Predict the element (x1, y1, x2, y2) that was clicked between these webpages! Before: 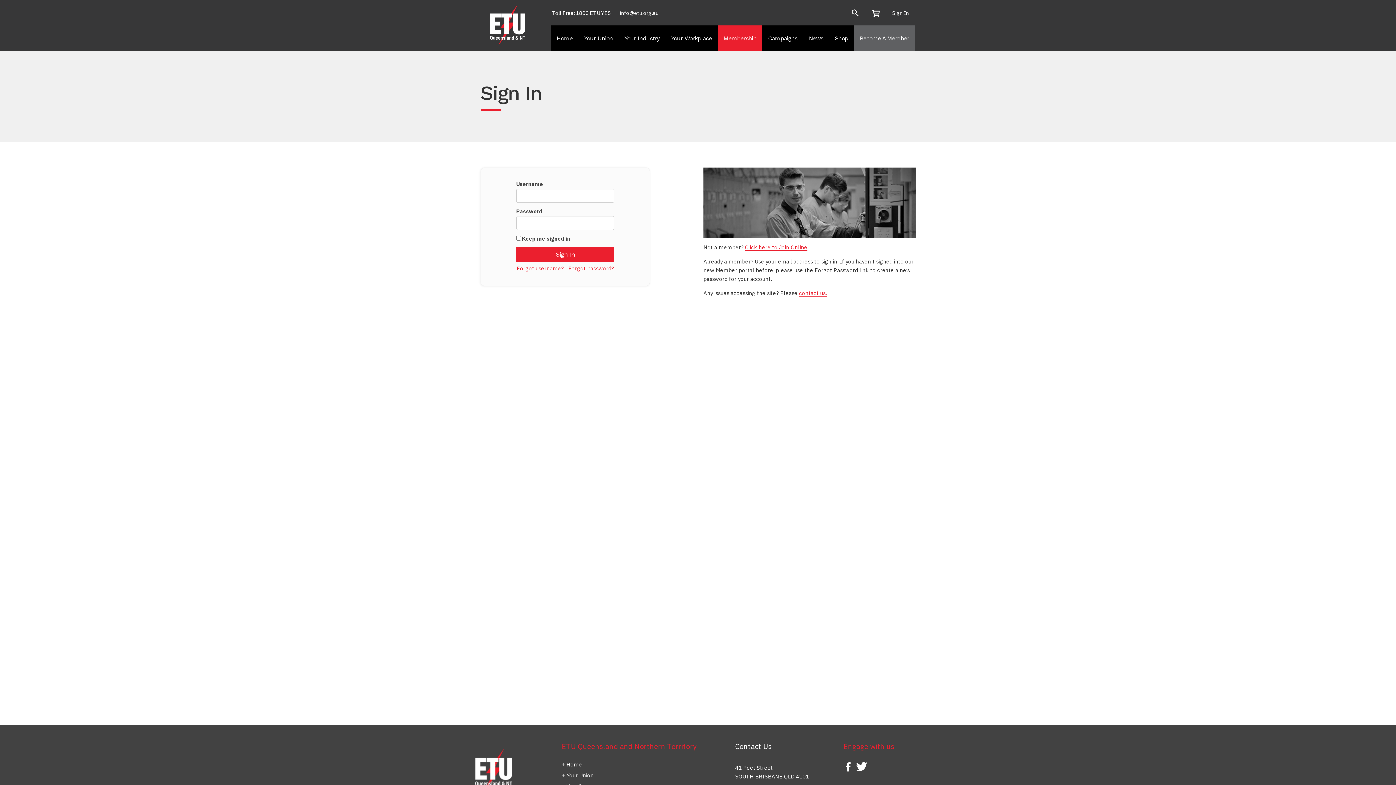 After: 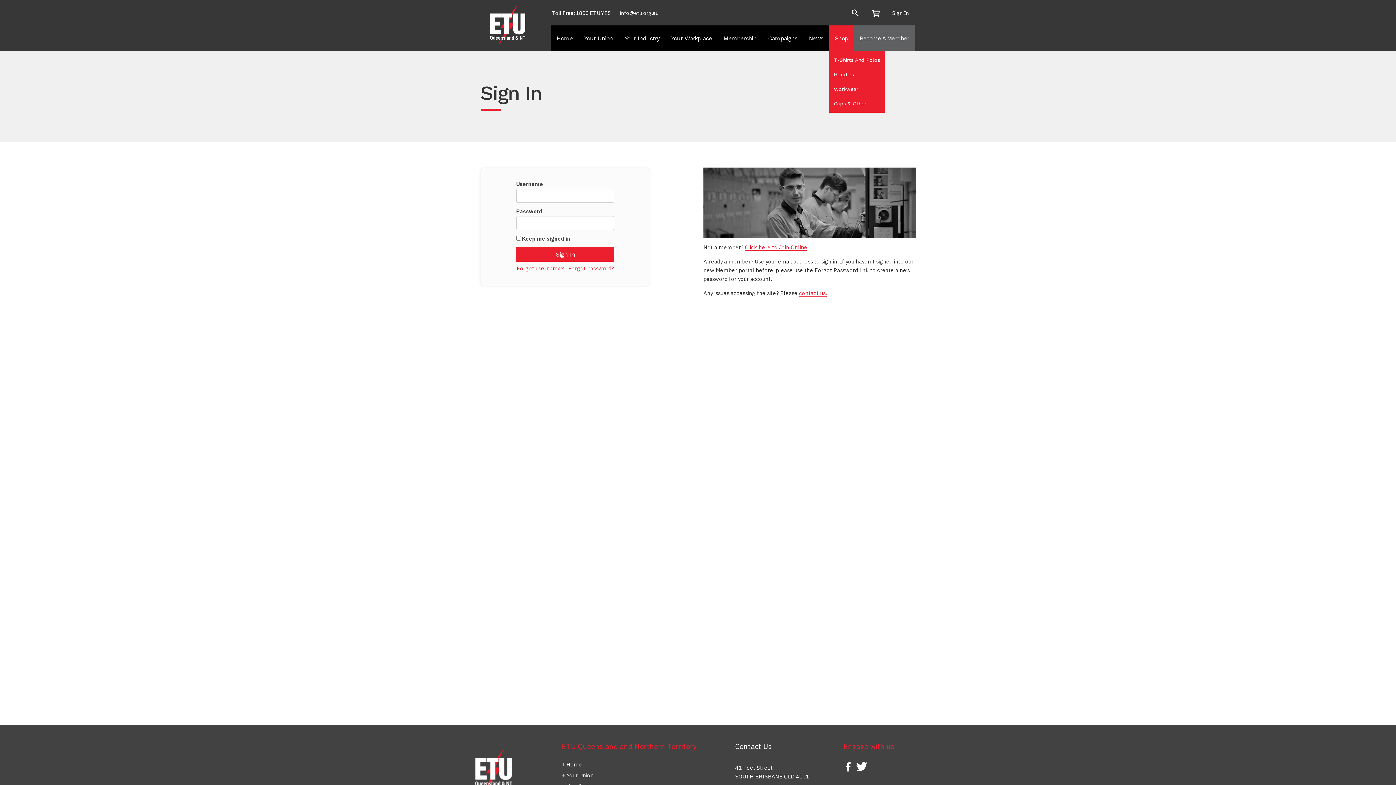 Action: label: Shop bbox: (829, 25, 854, 50)